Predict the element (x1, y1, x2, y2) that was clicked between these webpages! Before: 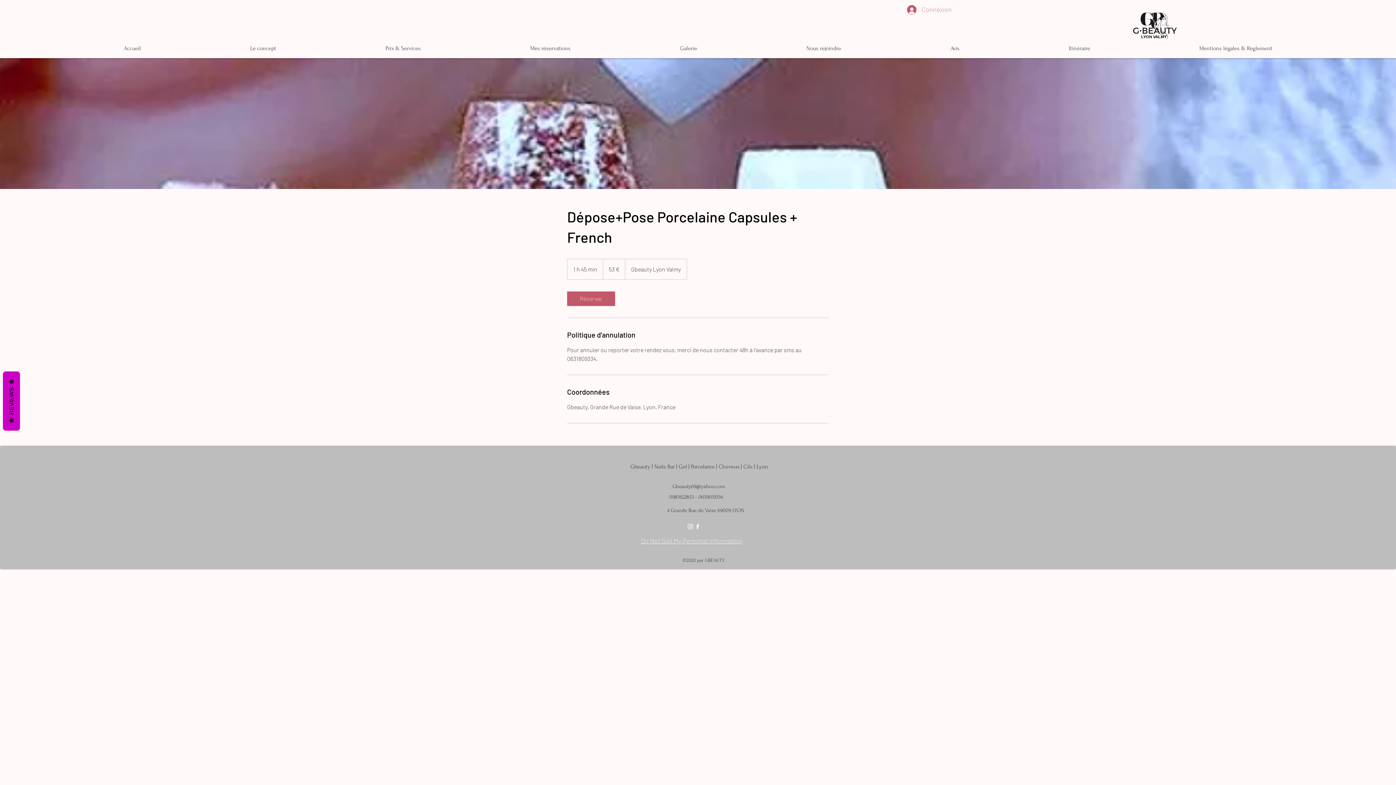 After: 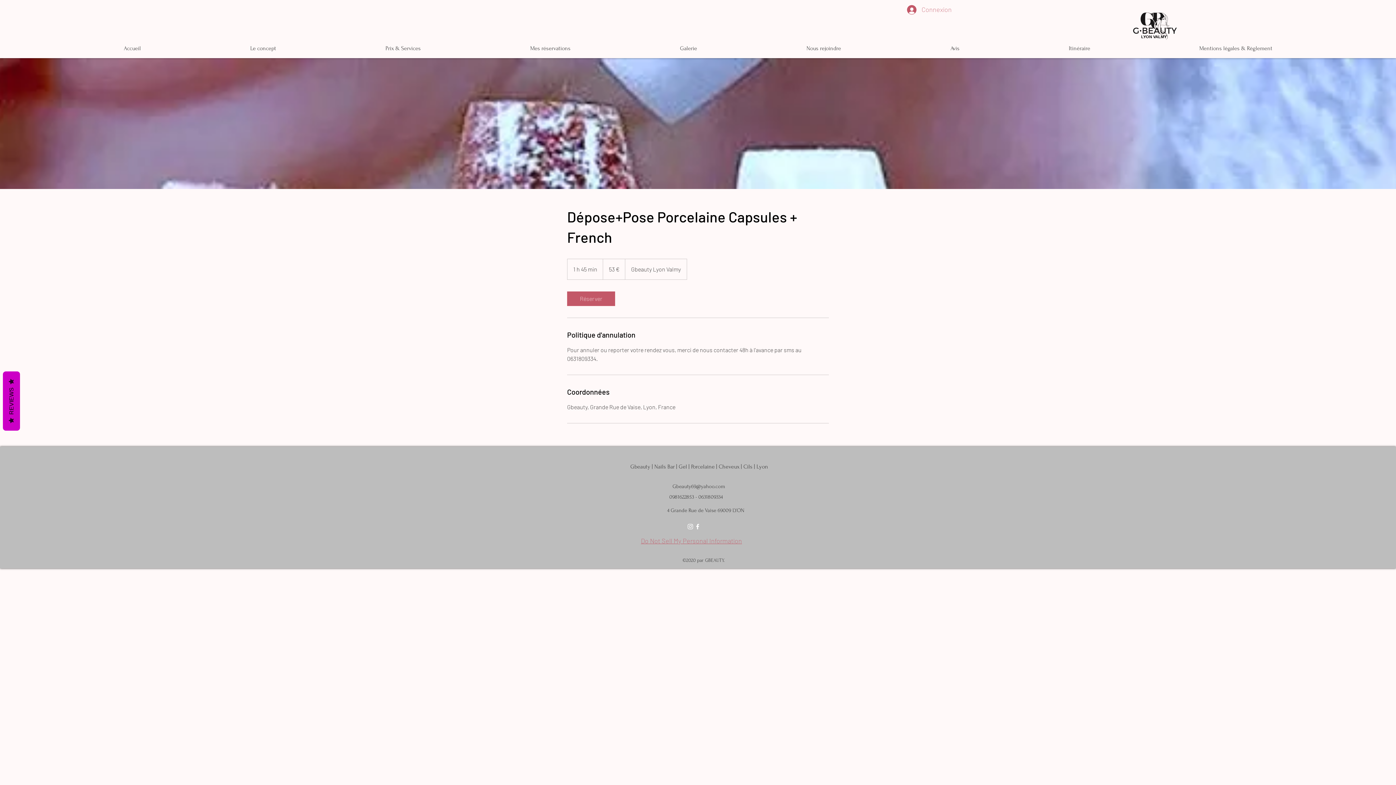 Action: bbox: (641, 535, 742, 546) label: Do Not Sell My Personal Information